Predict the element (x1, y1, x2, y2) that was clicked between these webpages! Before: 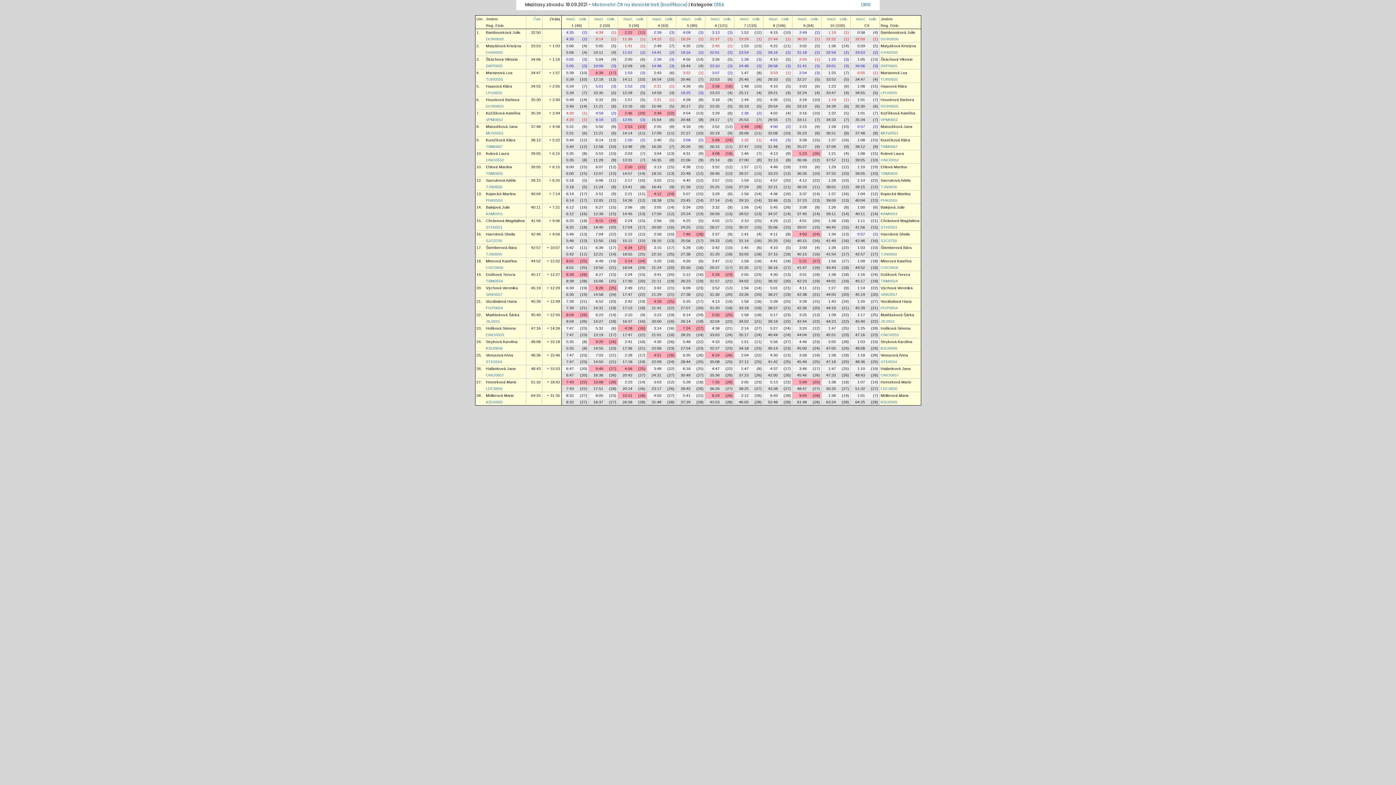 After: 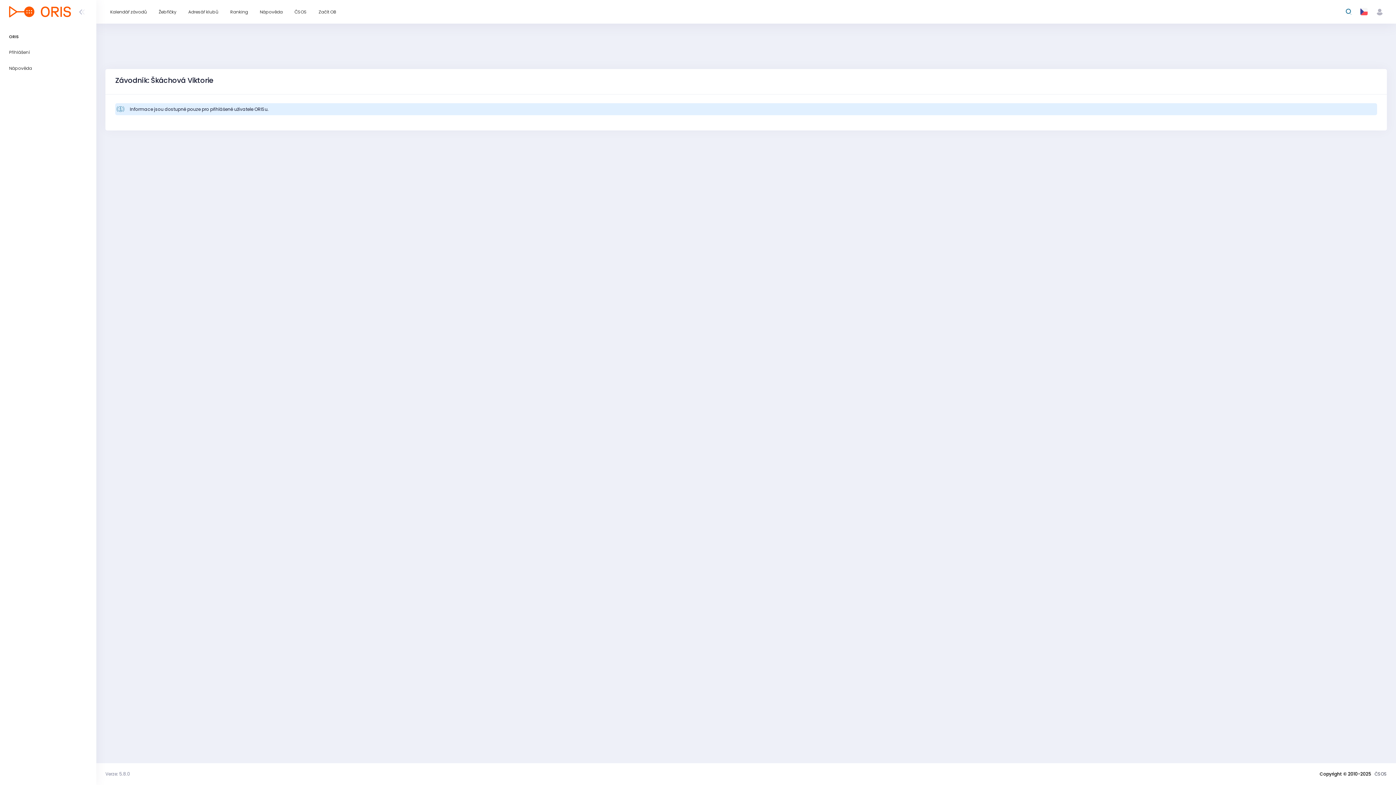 Action: label: DKP0655 bbox: (486, 63, 502, 68)